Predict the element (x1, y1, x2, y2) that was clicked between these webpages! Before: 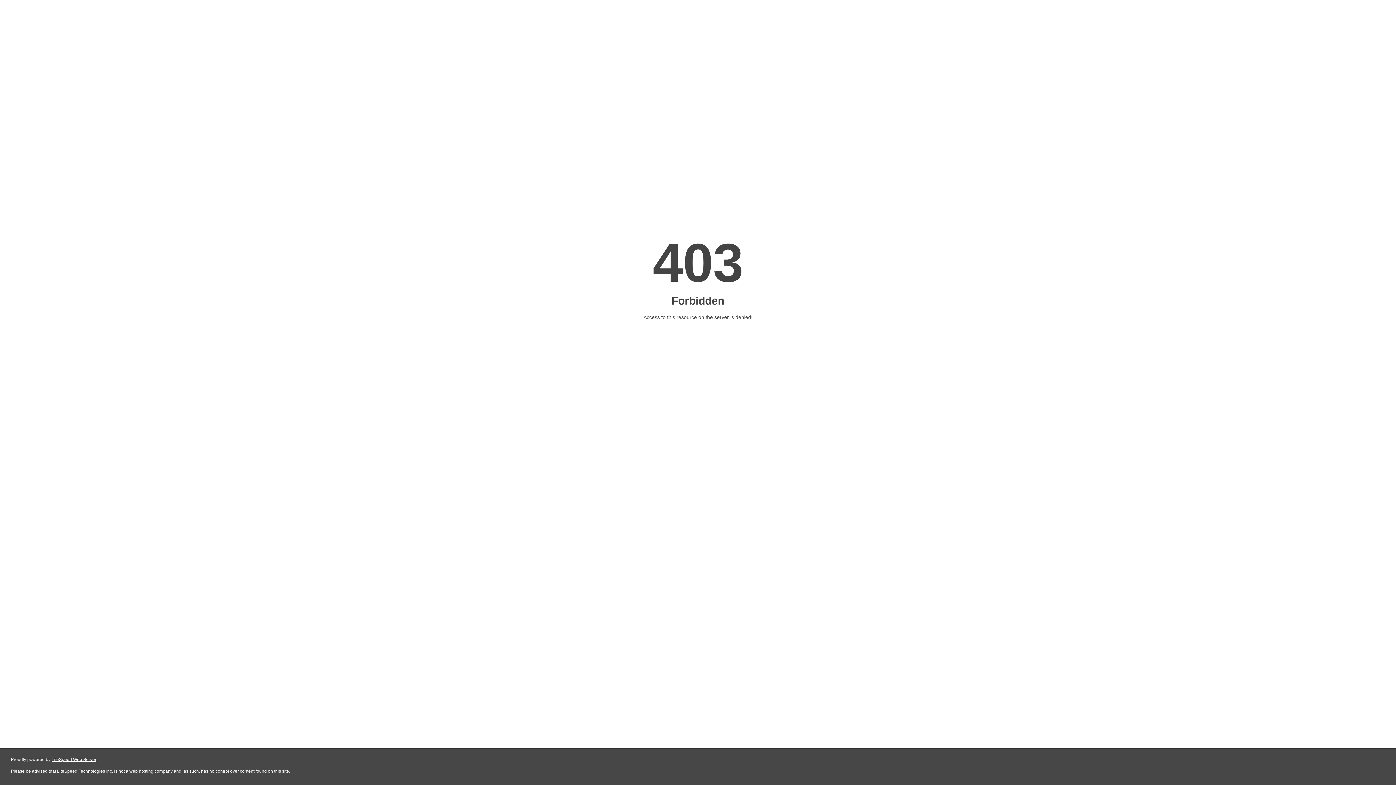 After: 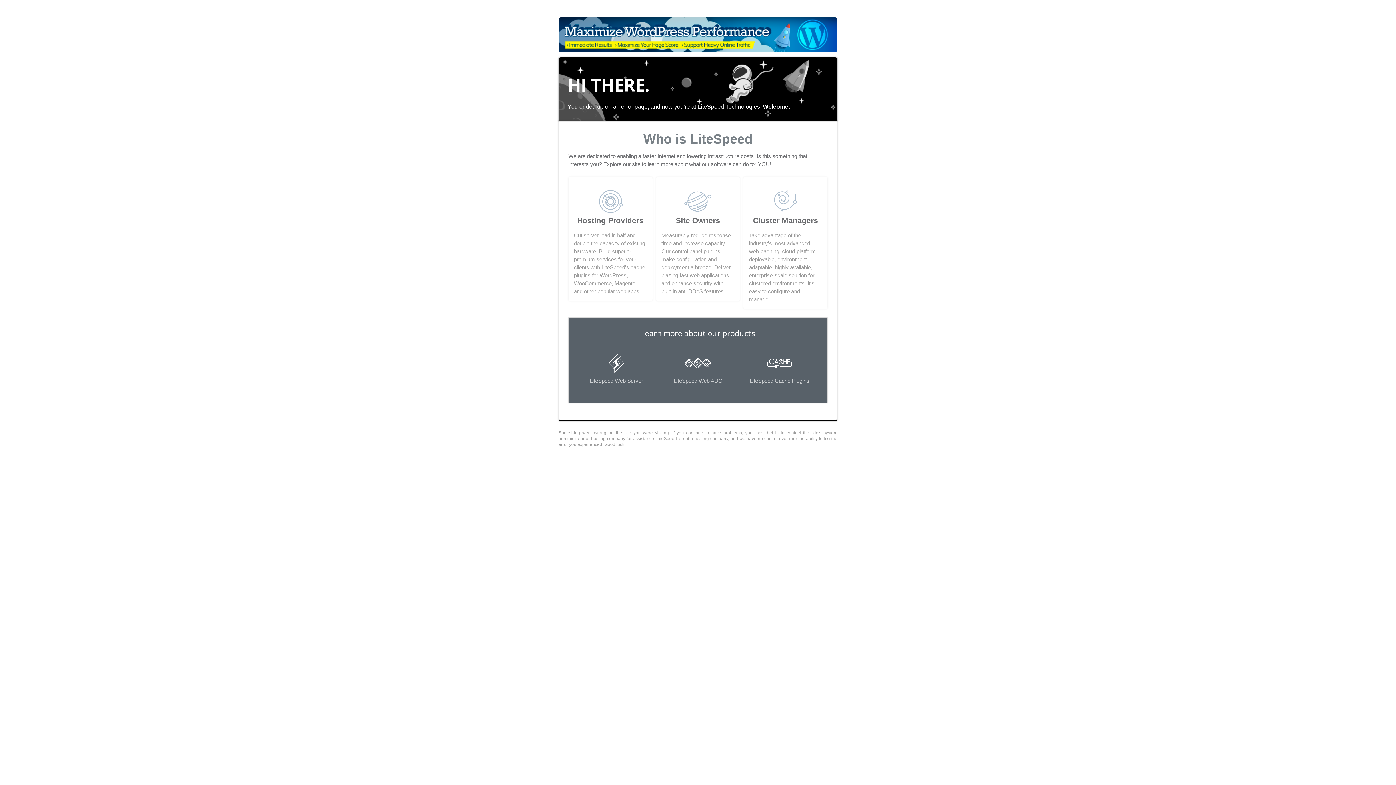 Action: bbox: (51, 757, 96, 762) label: LiteSpeed Web Server